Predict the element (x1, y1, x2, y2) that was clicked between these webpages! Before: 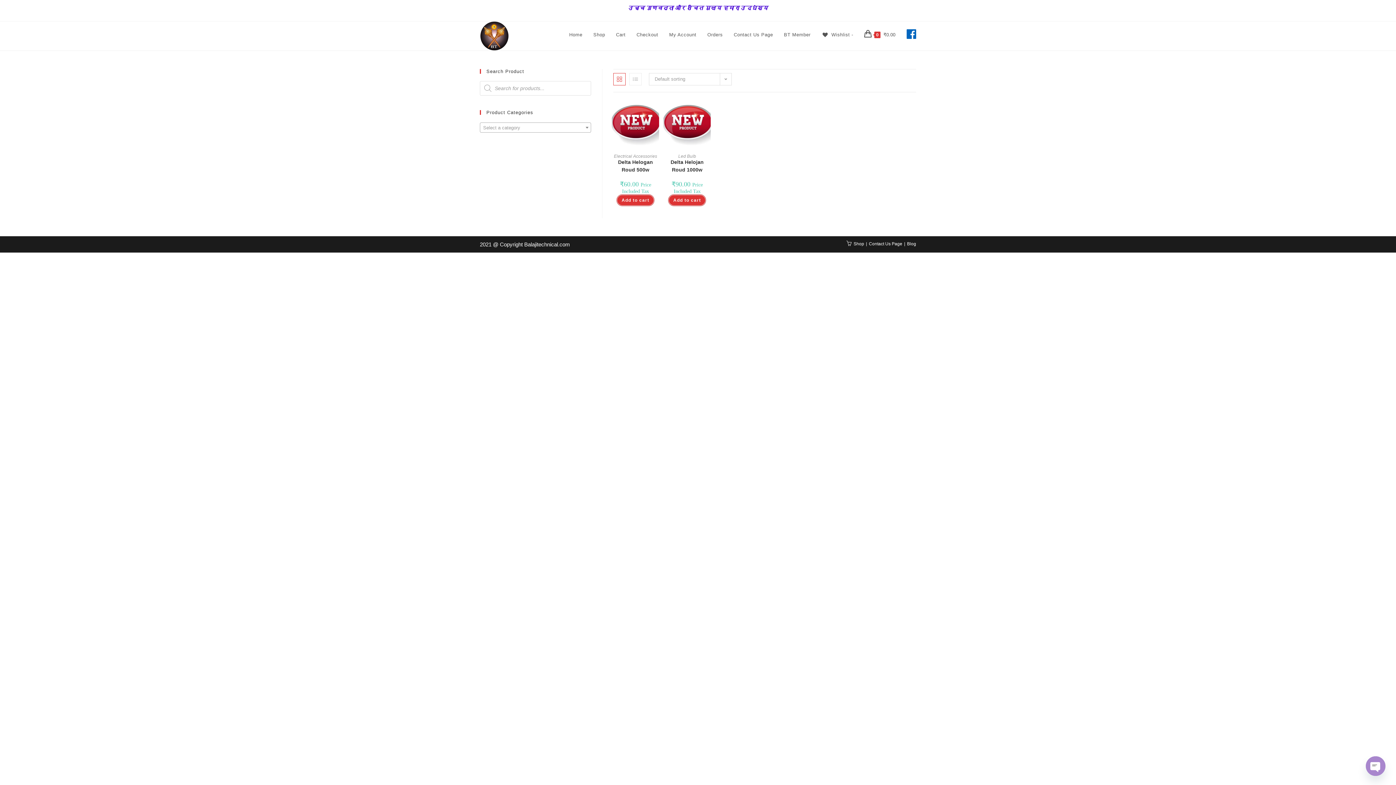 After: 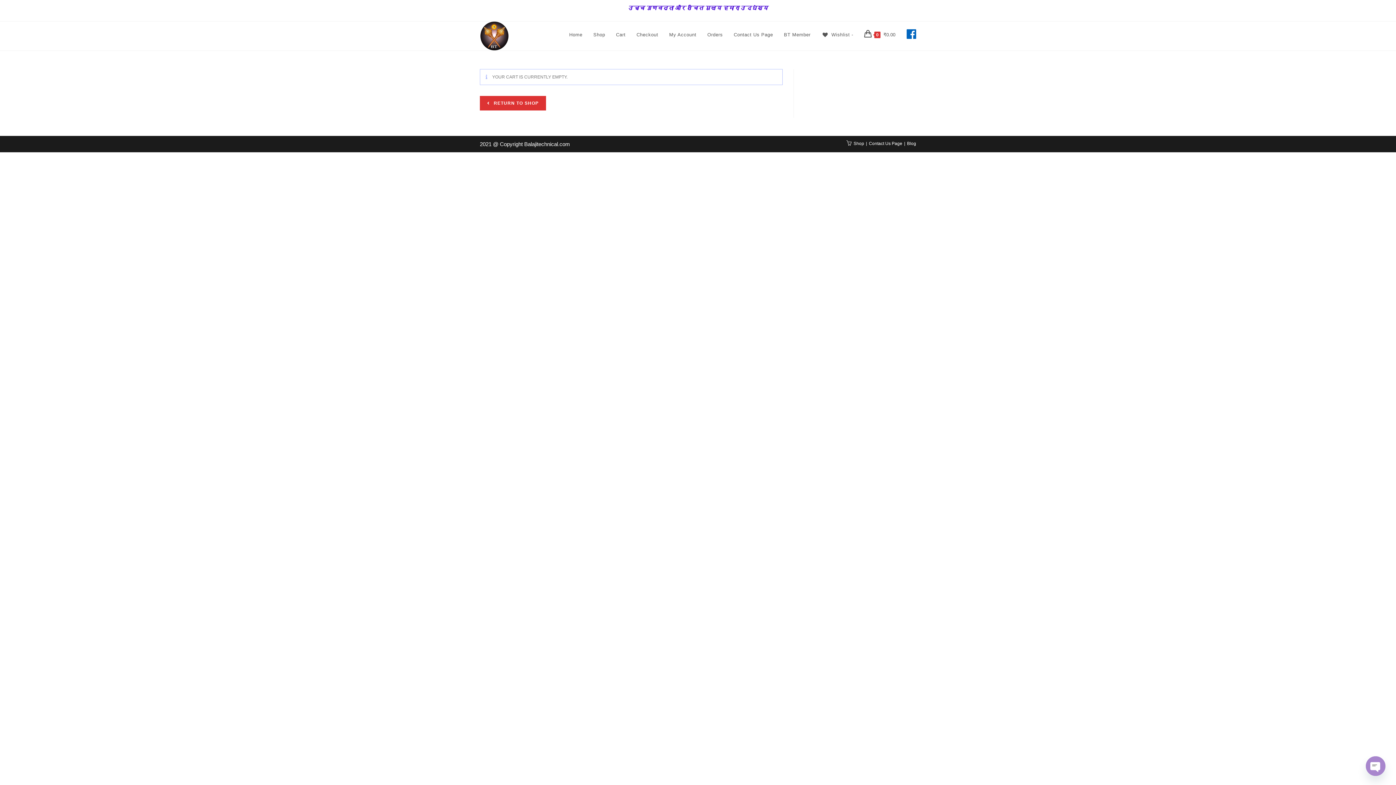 Action: bbox: (610, 21, 631, 48) label: Cart